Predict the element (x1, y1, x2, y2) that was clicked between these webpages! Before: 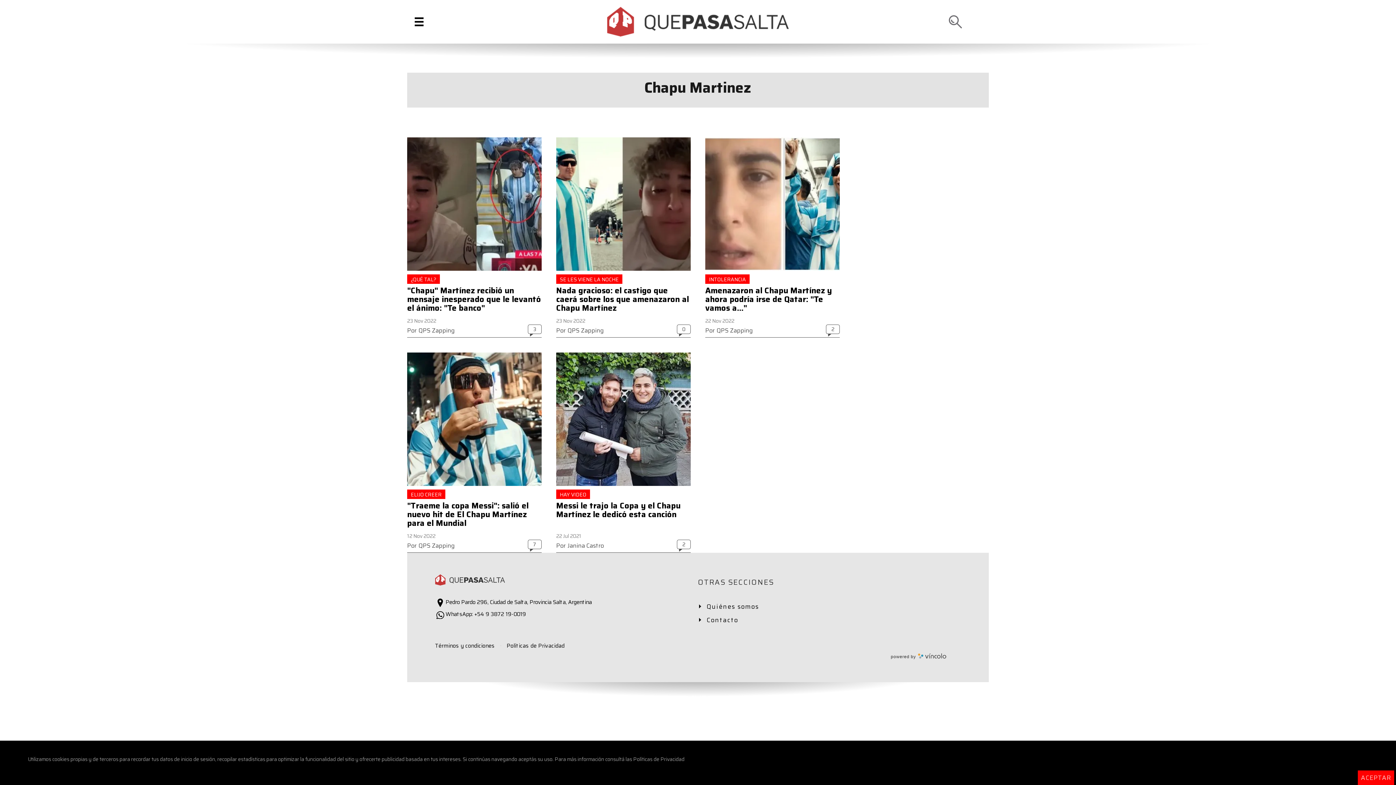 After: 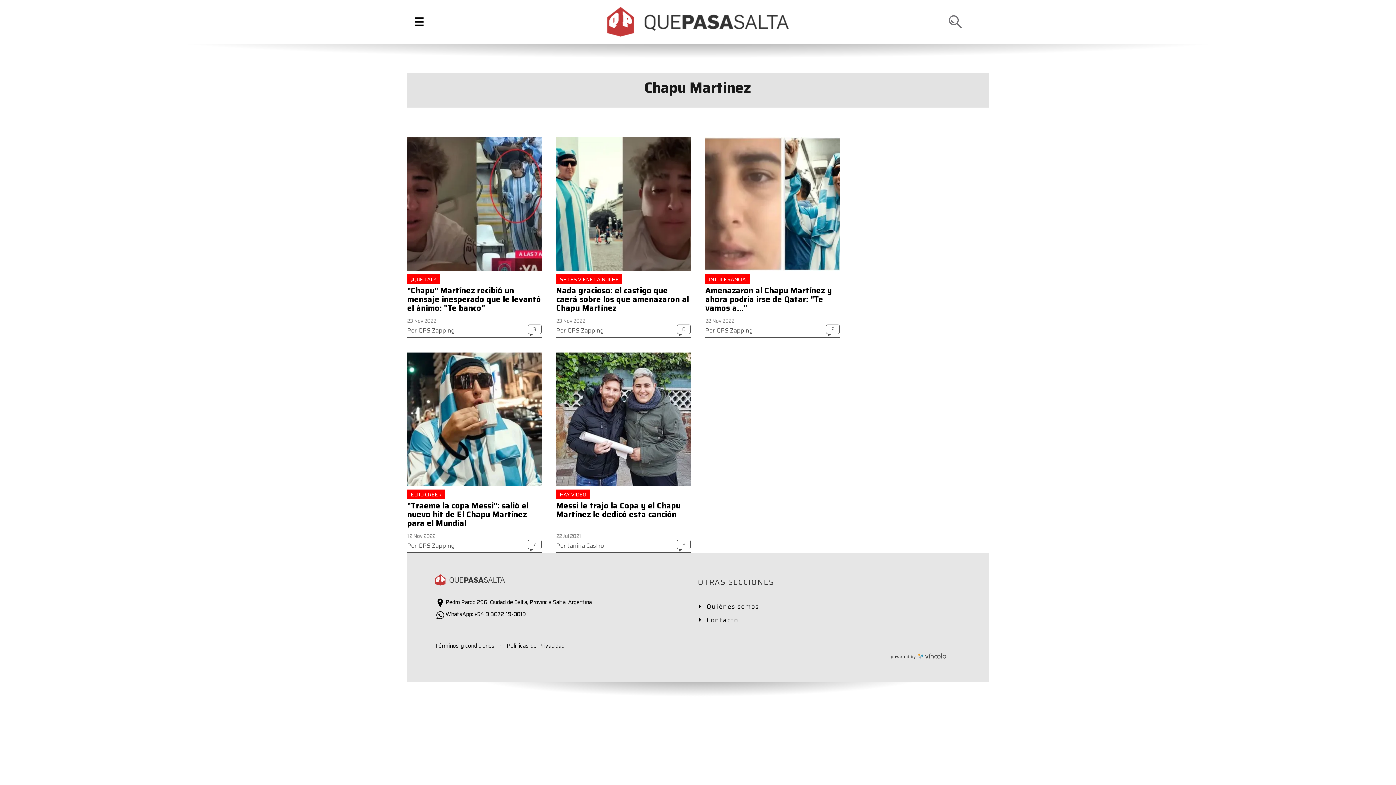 Action: bbox: (1358, 770, 1394, 786) label: ACEPTAR